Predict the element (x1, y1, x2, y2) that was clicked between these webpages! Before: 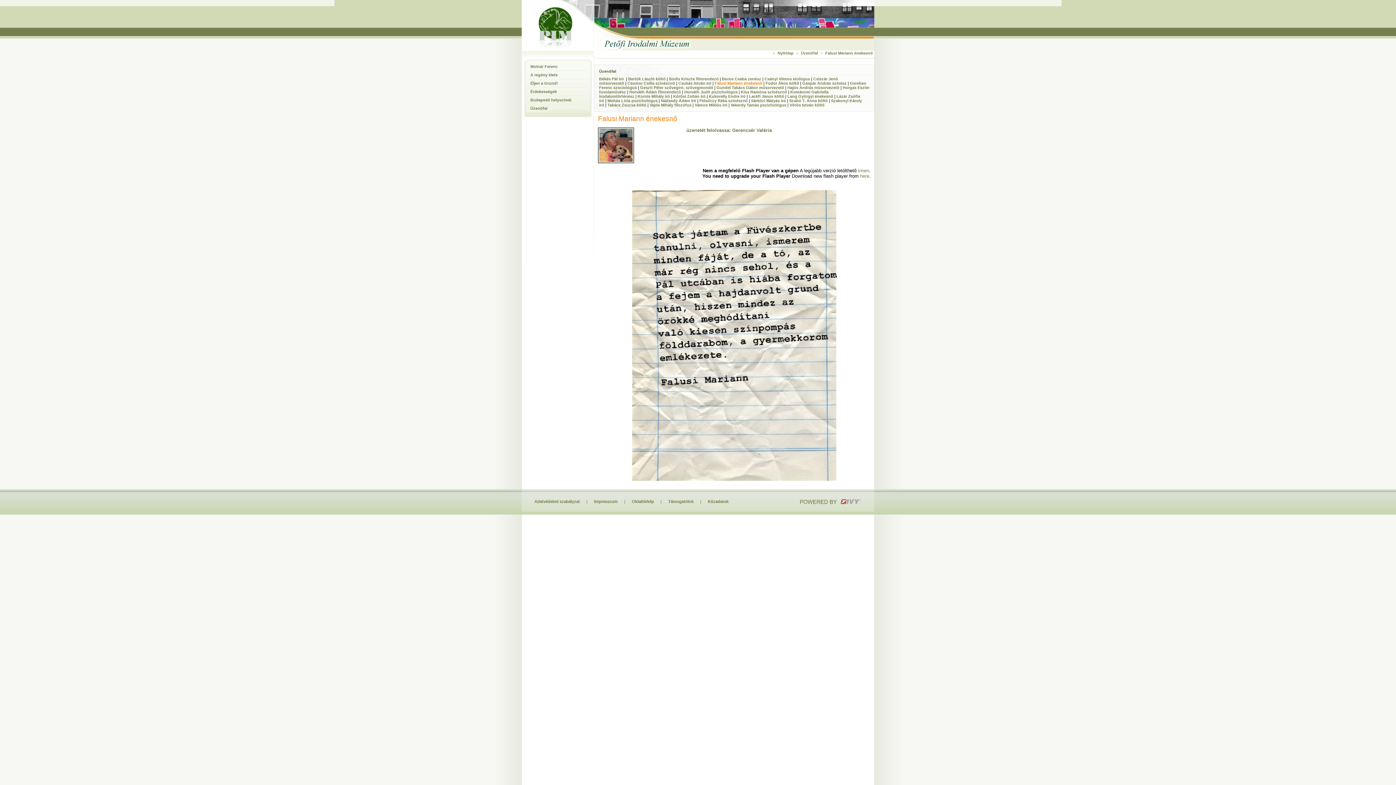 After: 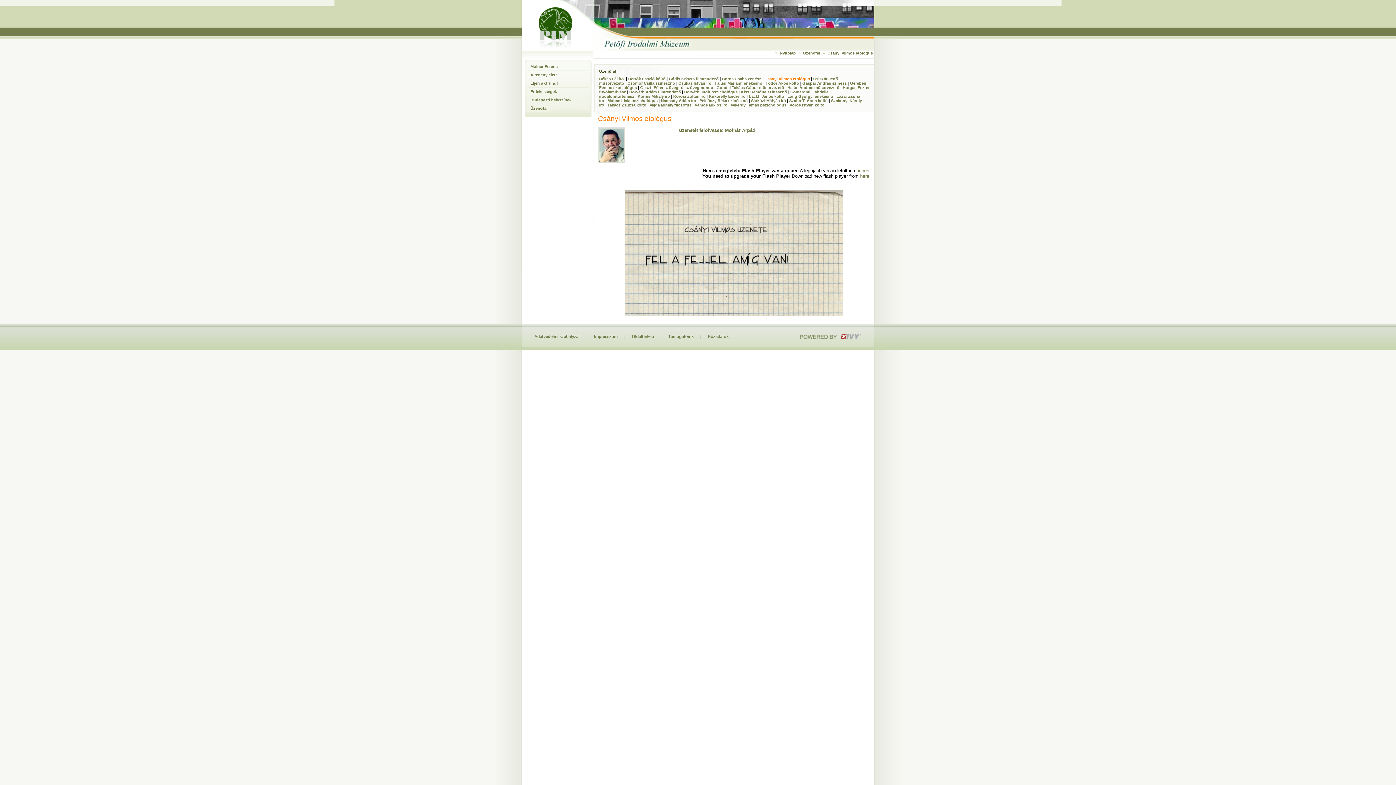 Action: label: Csányi Vilmos etológus bbox: (764, 76, 810, 81)